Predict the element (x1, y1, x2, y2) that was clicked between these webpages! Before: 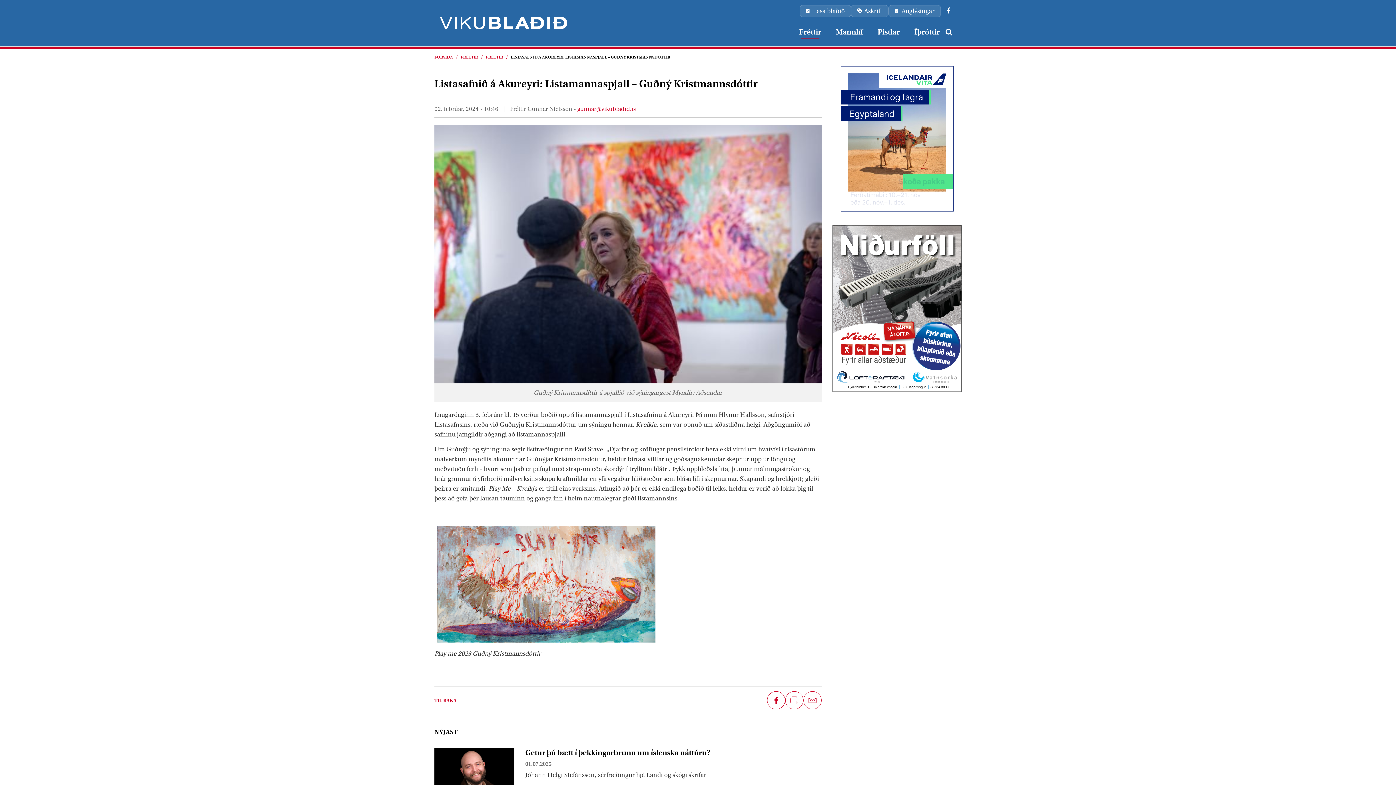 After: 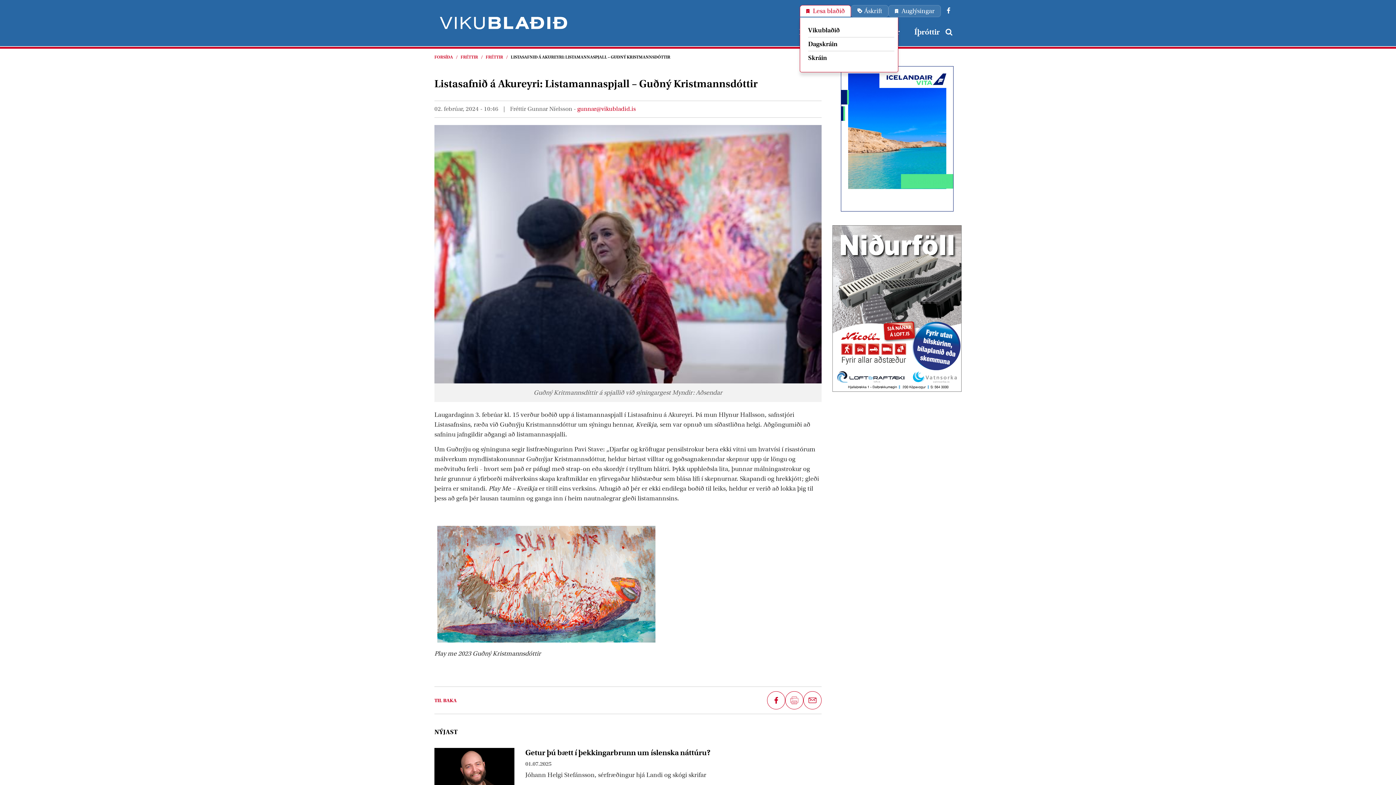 Action: bbox: (800, 5, 851, 17) label: Lesa blaðið